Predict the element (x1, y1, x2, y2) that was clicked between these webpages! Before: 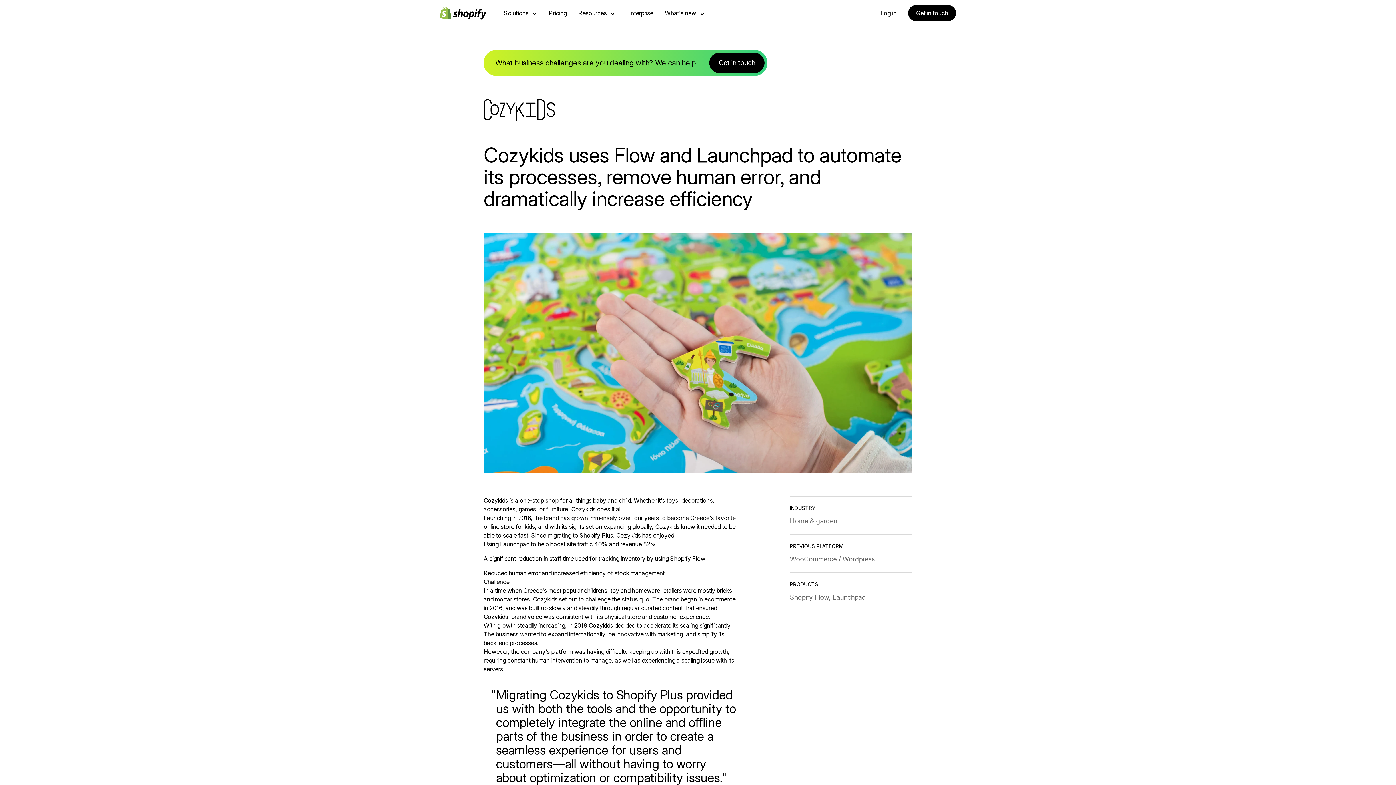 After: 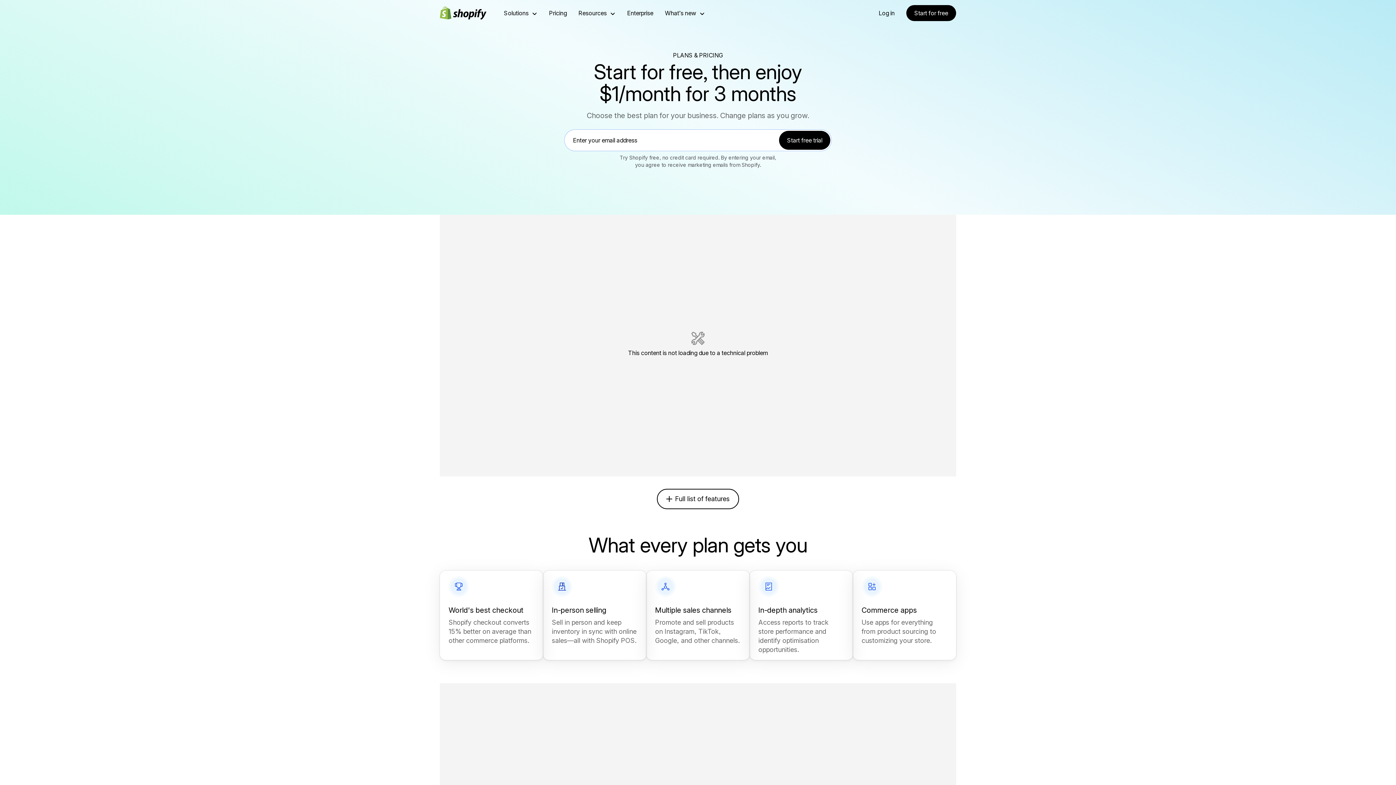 Action: bbox: (549, 0, 566, 26) label: Pricing